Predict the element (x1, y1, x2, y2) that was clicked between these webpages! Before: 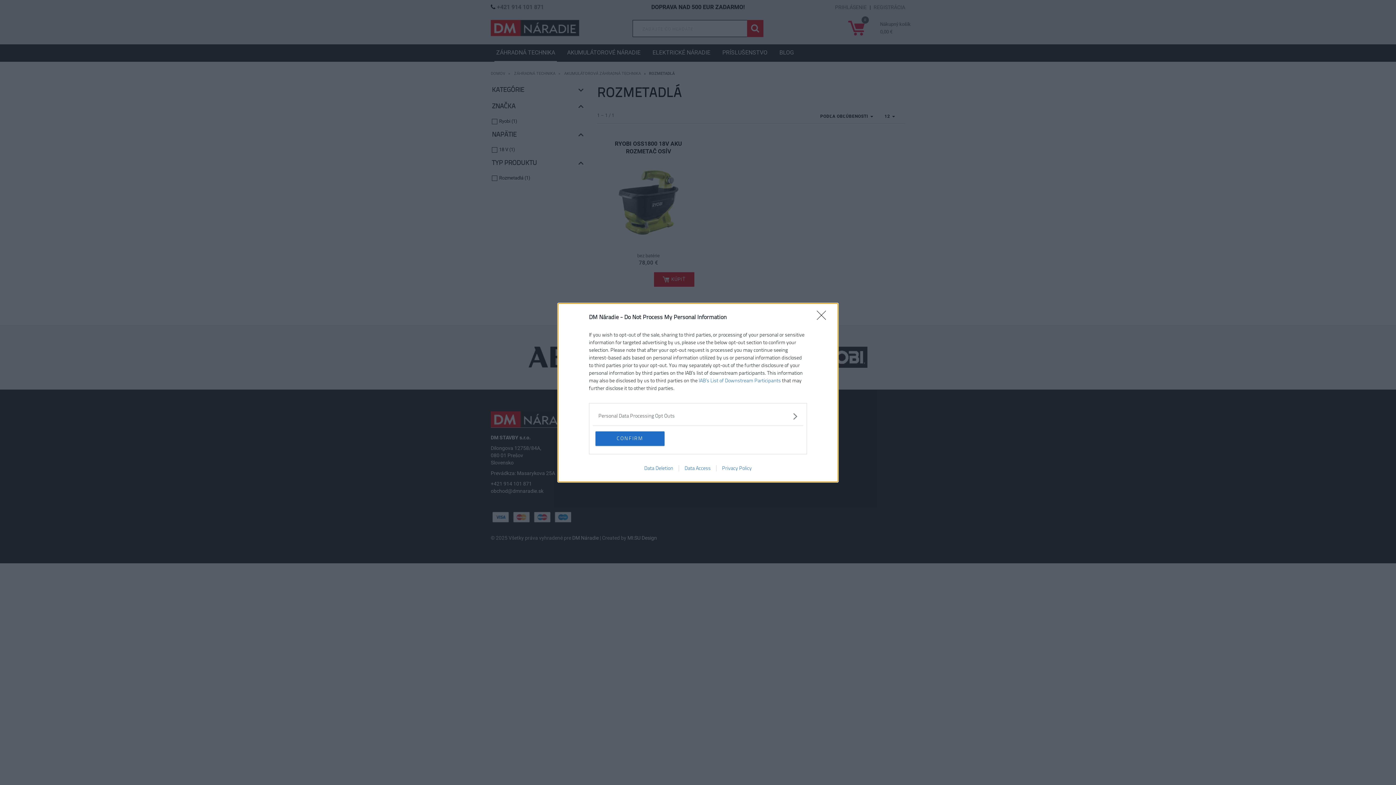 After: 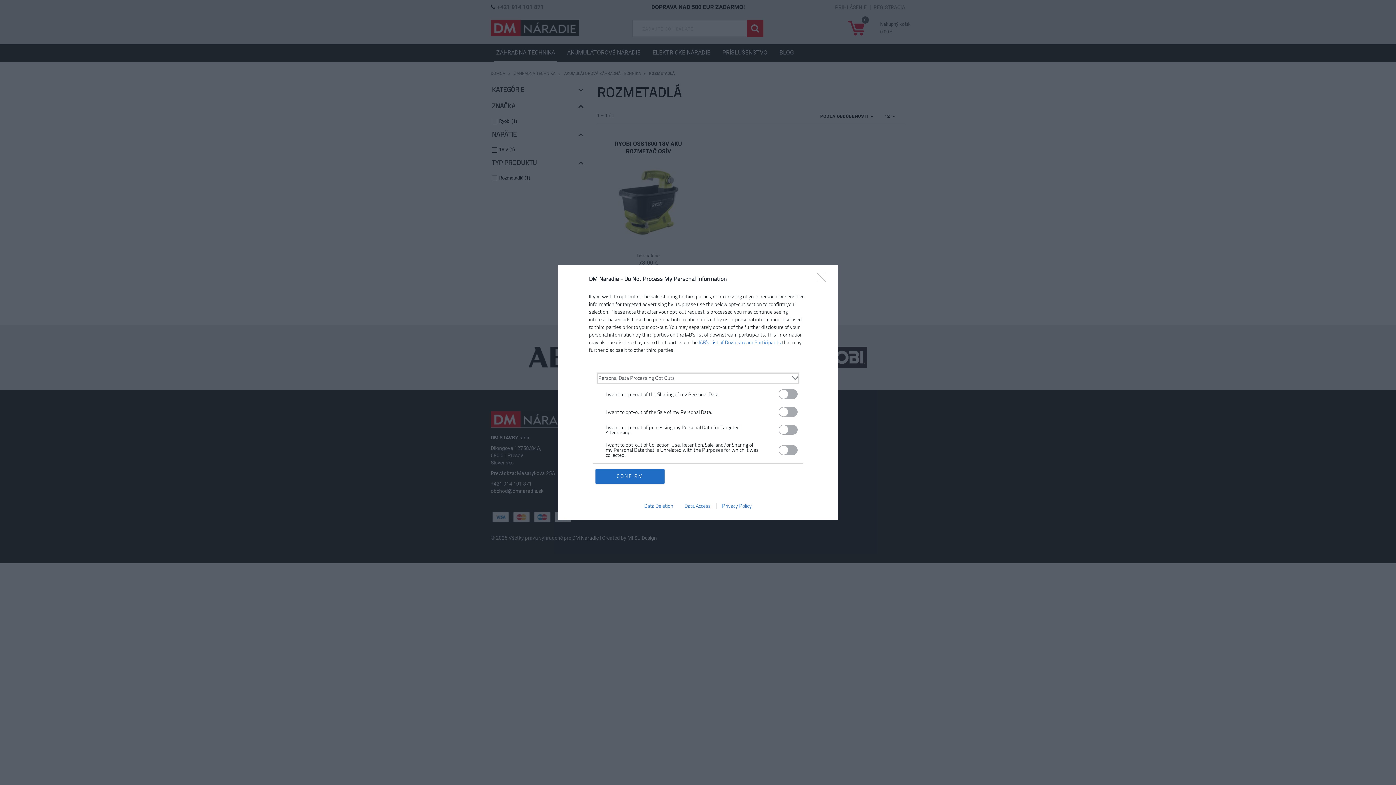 Action: label: Opt-Outs bbox: (598, 412, 797, 420)